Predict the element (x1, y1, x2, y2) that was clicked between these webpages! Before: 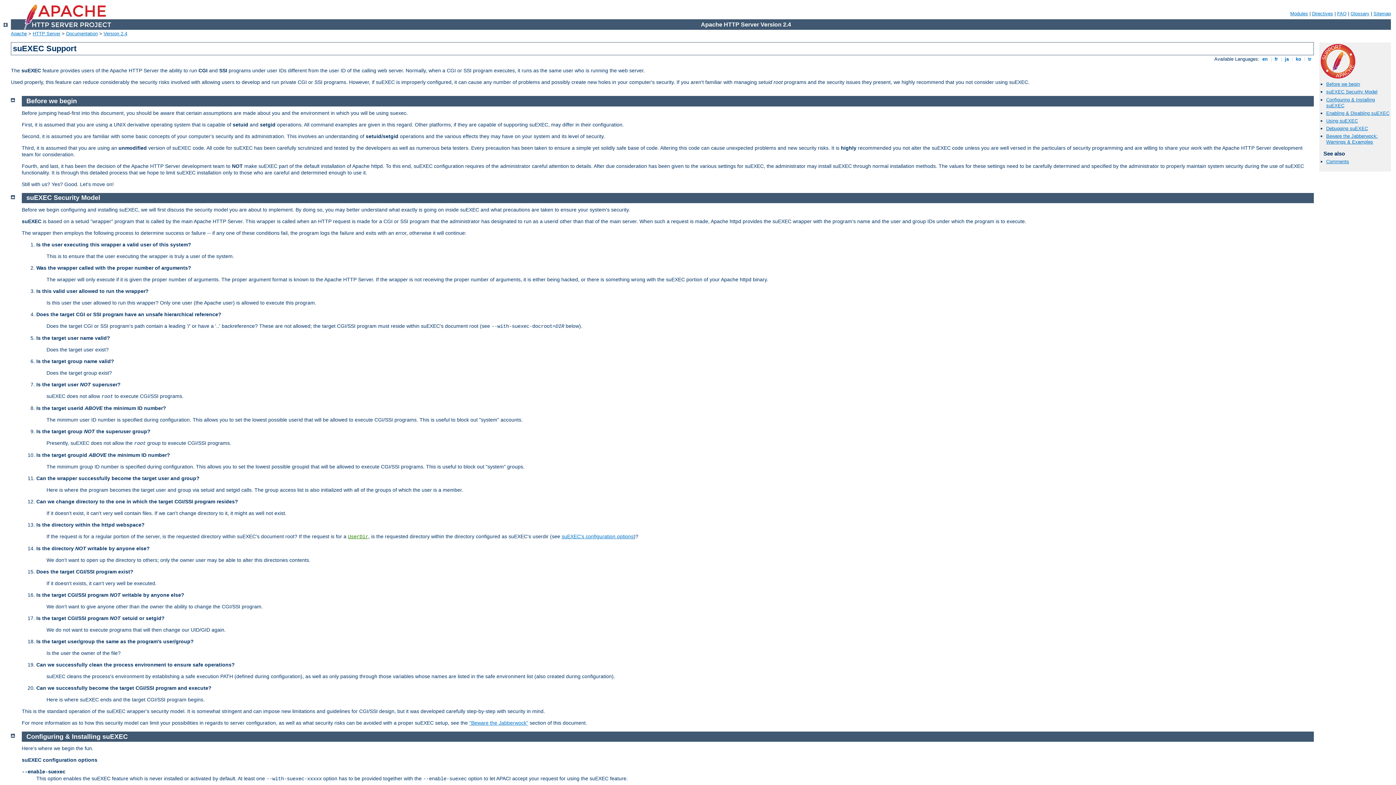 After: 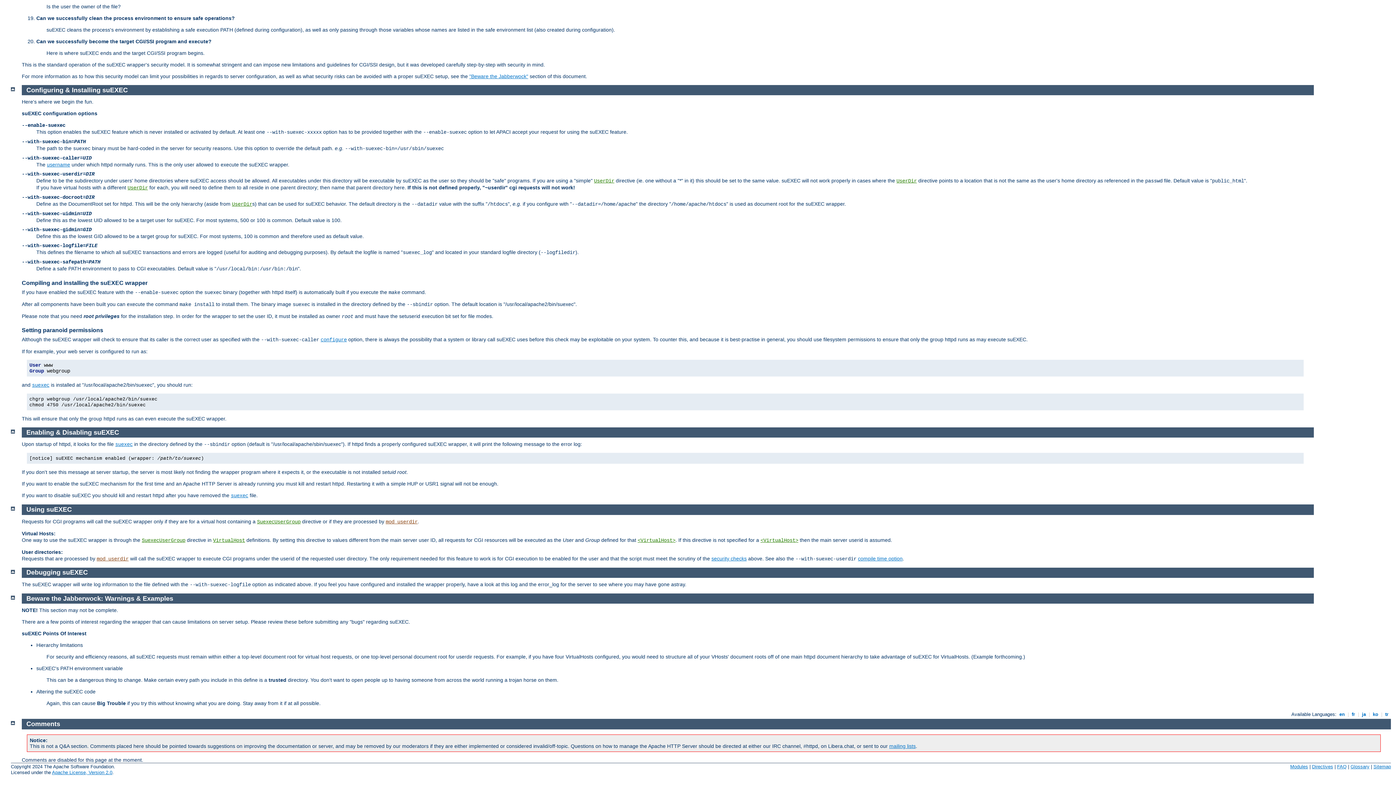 Action: label: suEXEC's configuration options bbox: (561, 533, 633, 539)